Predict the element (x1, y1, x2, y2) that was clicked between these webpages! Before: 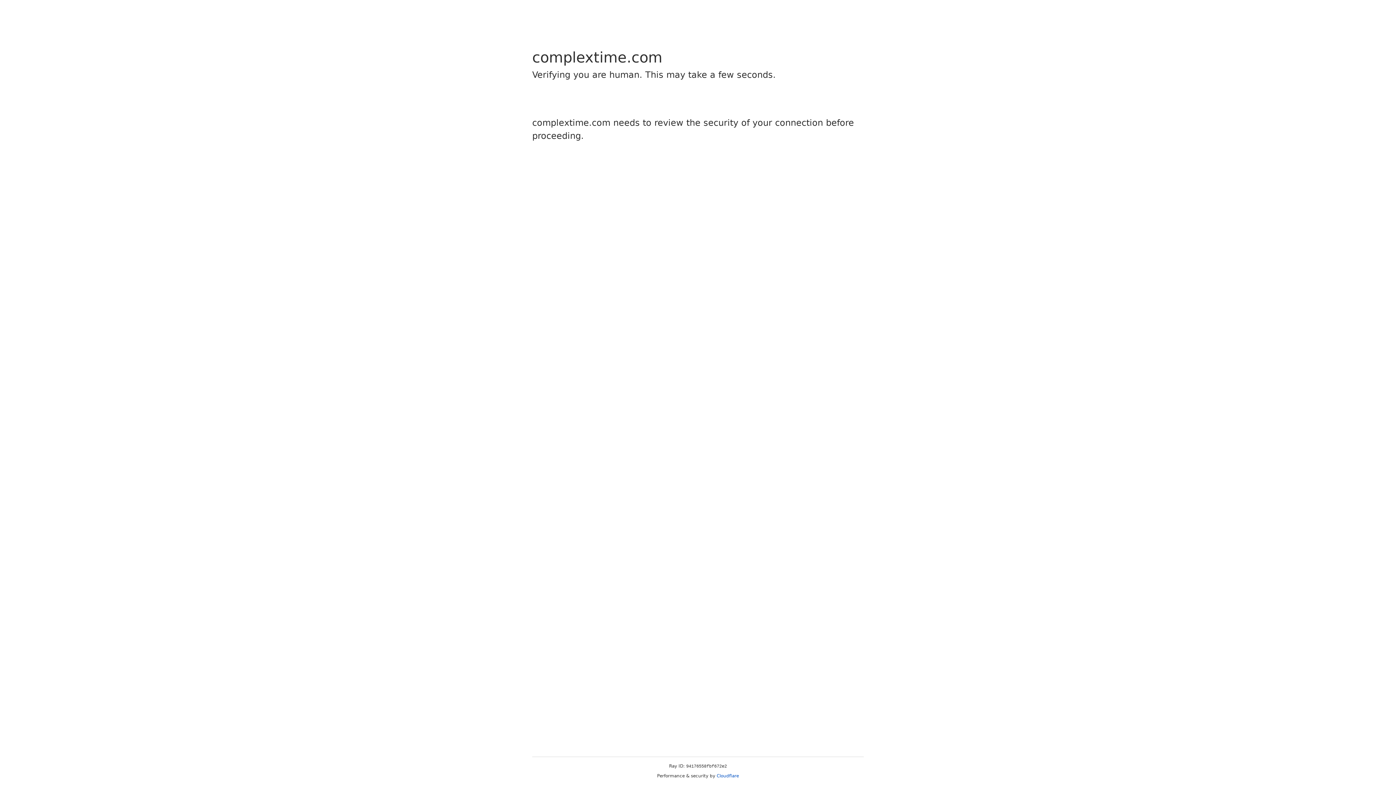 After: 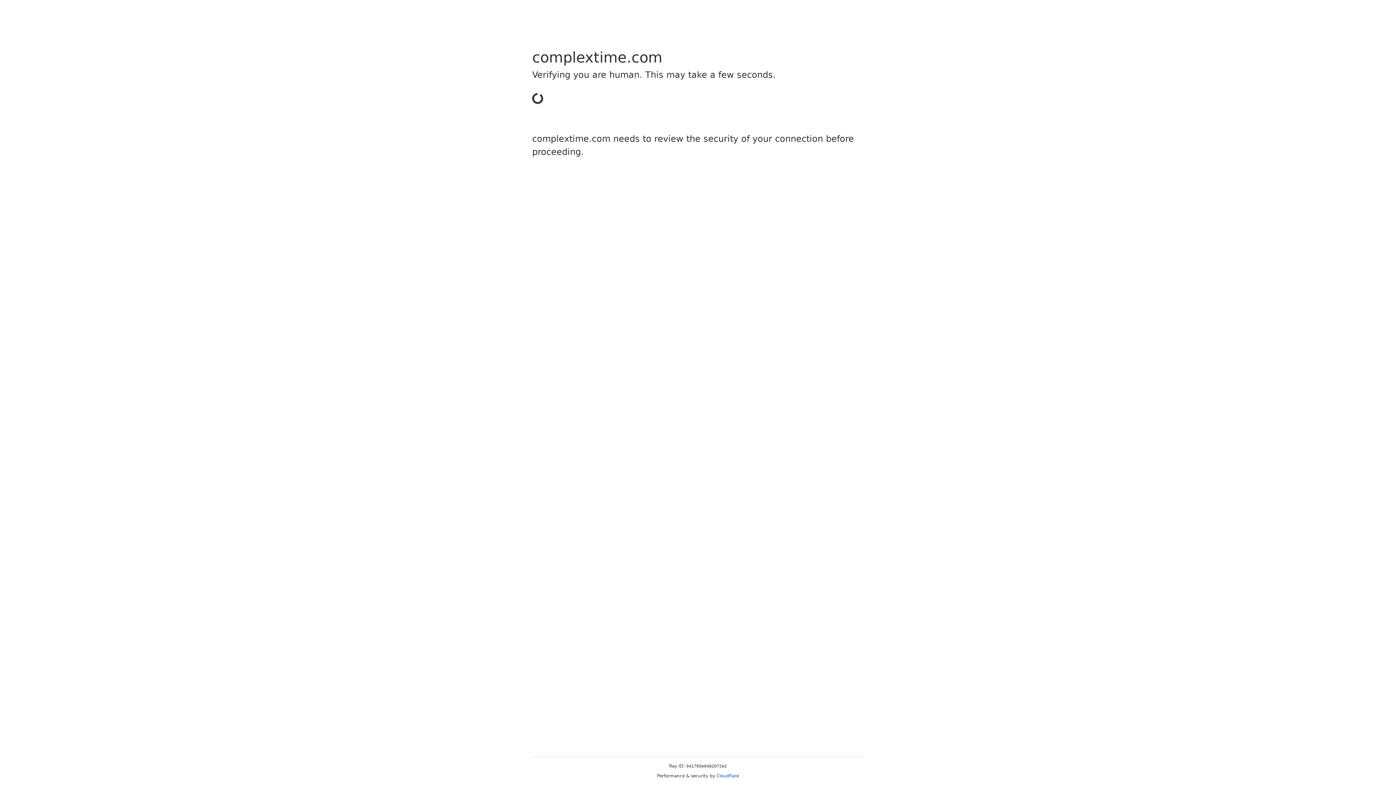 Action: label: Cloudflare bbox: (716, 773, 739, 778)